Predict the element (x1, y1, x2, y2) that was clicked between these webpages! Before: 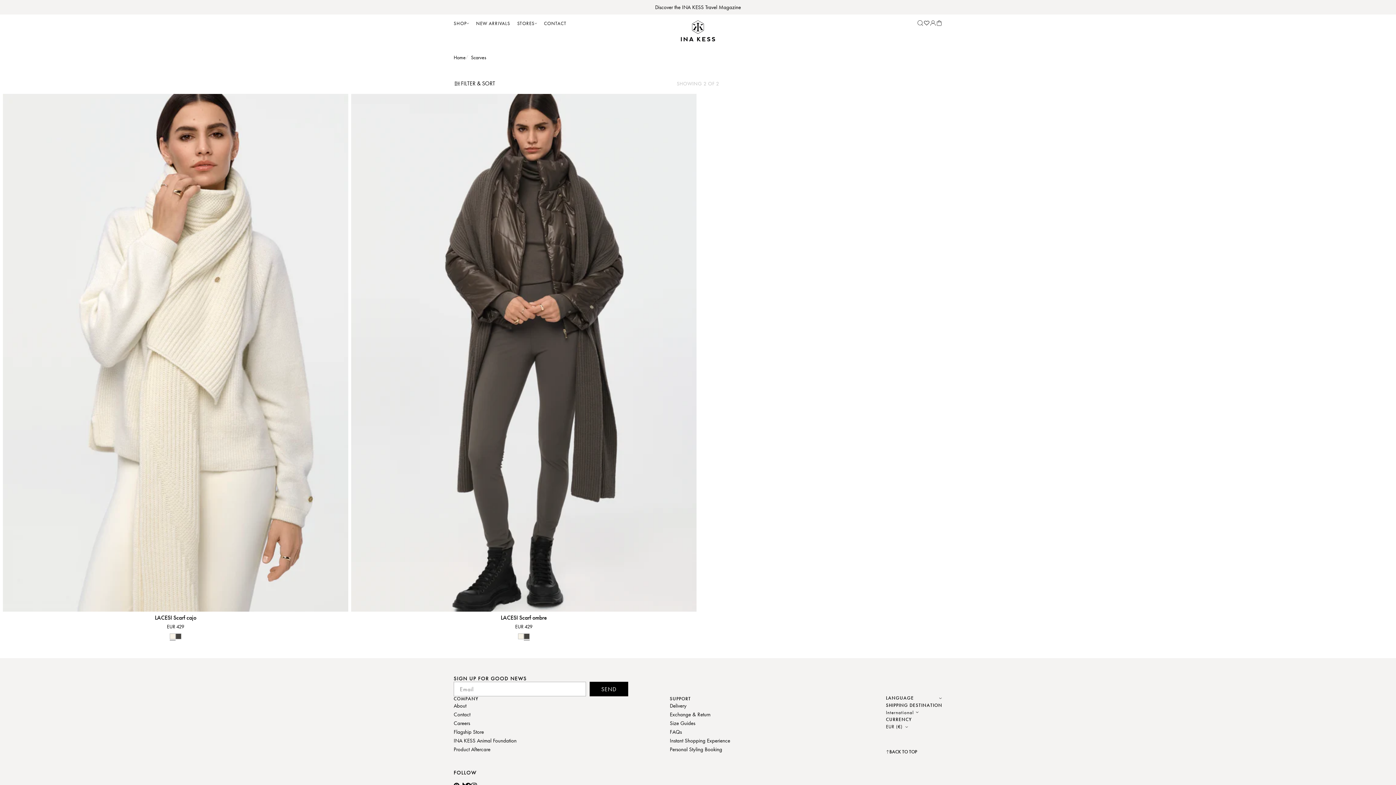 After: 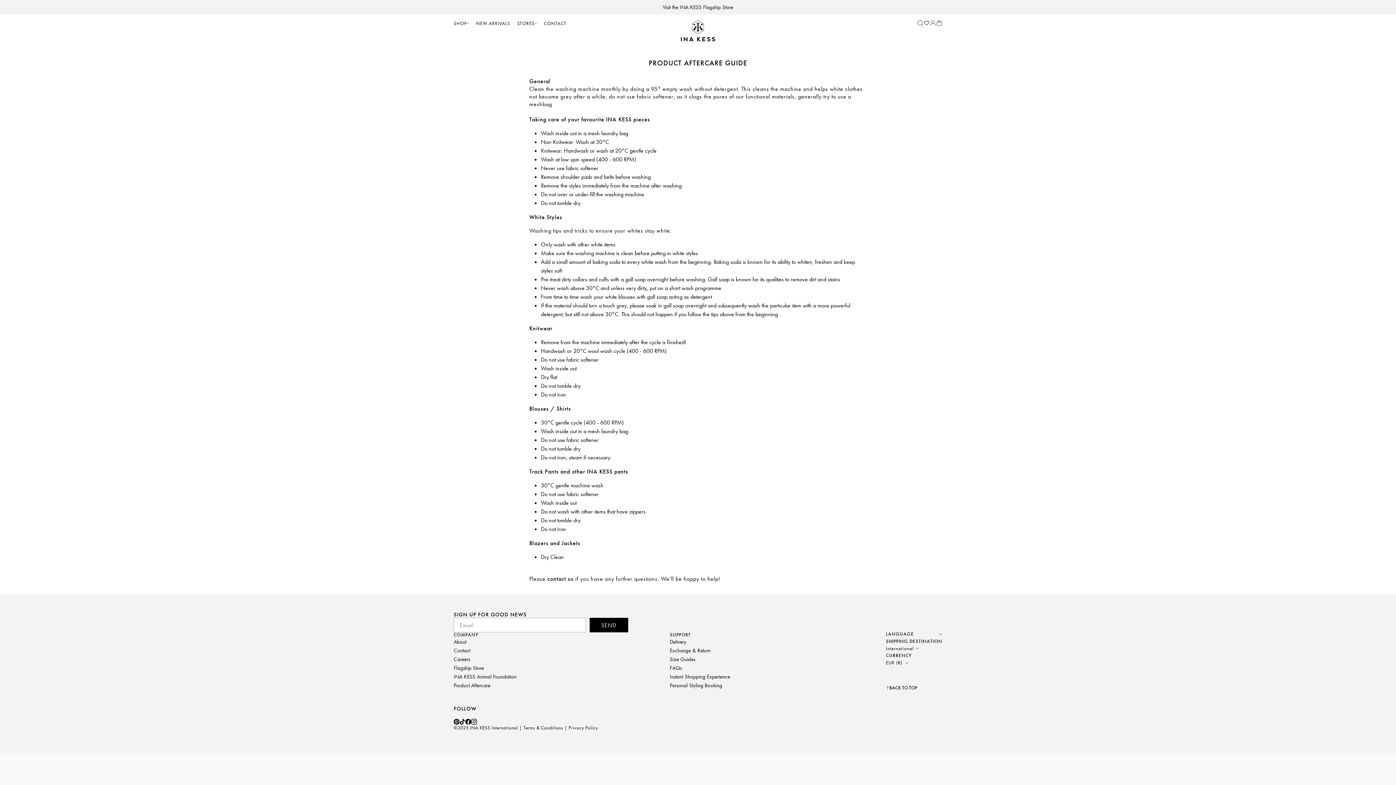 Action: label: Product Aftercare bbox: (453, 746, 490, 753)